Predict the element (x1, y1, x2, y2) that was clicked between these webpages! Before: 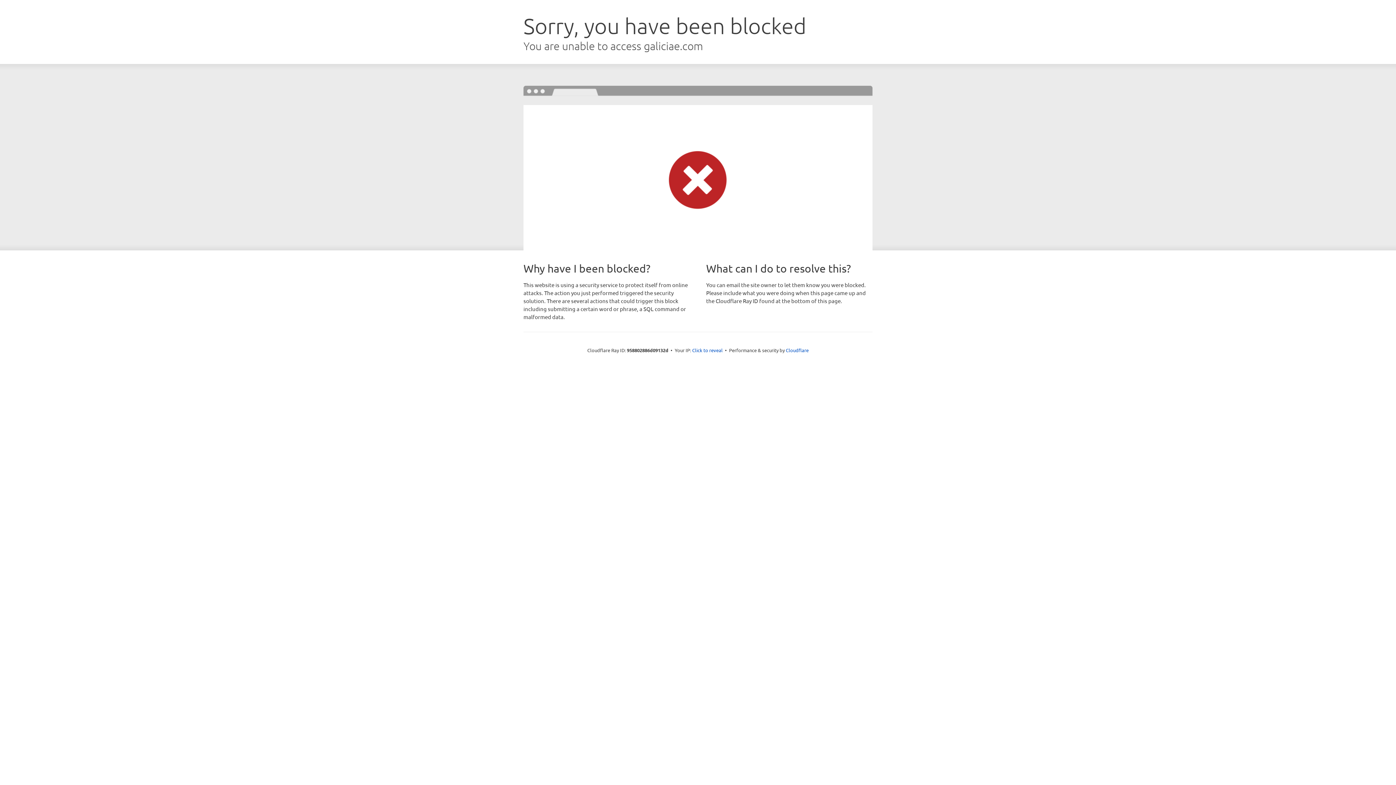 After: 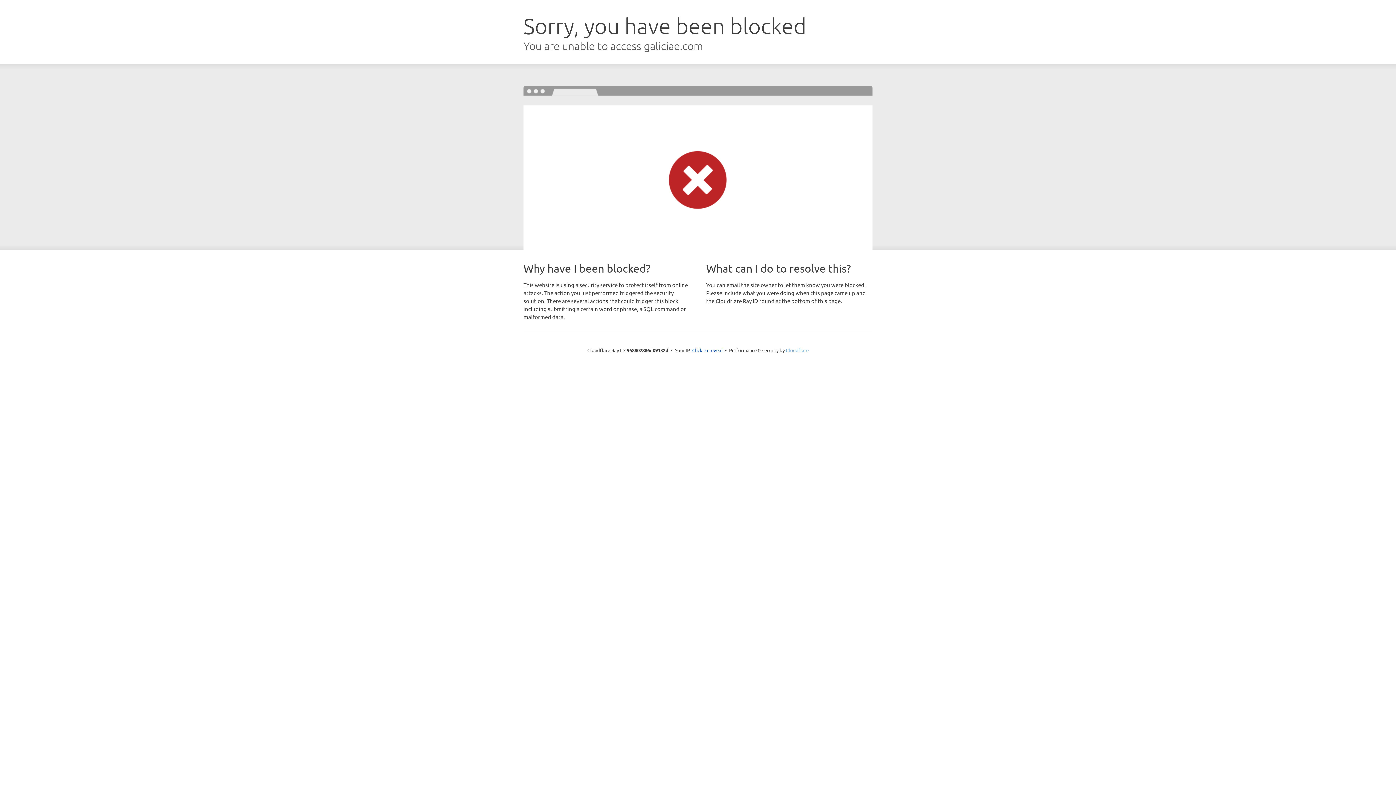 Action: bbox: (786, 347, 808, 353) label: Cloudflare